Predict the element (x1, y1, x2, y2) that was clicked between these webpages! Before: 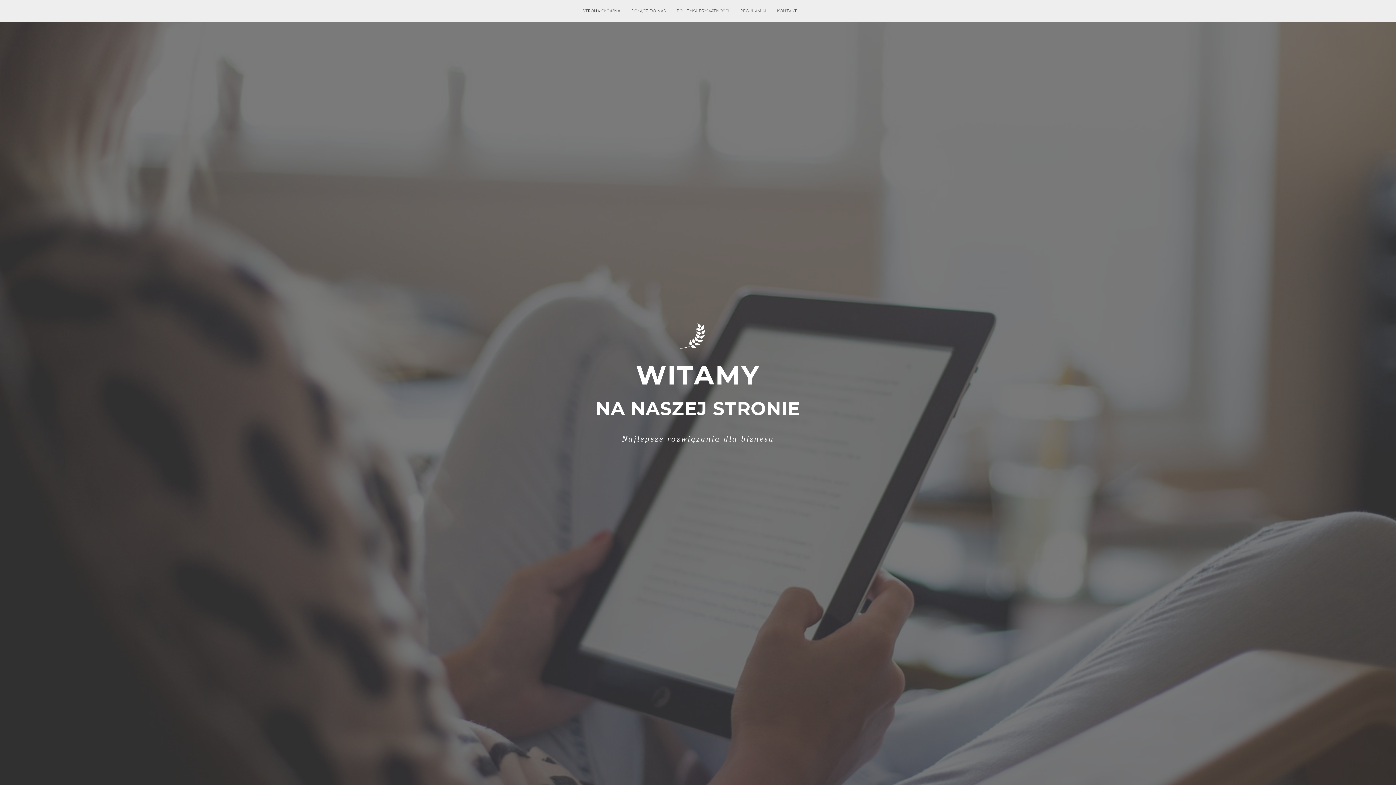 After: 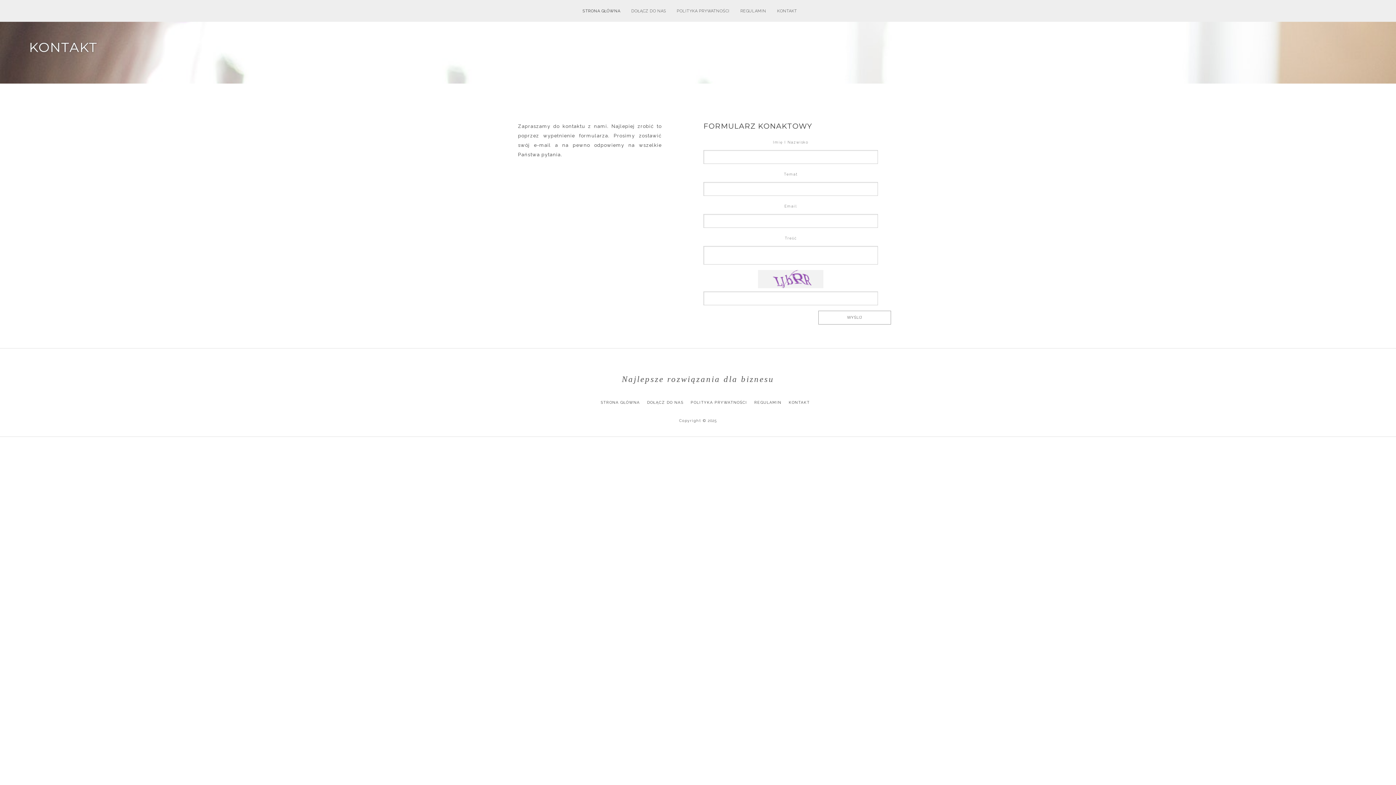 Action: bbox: (775, 0, 799, 21) label: KONTAKT